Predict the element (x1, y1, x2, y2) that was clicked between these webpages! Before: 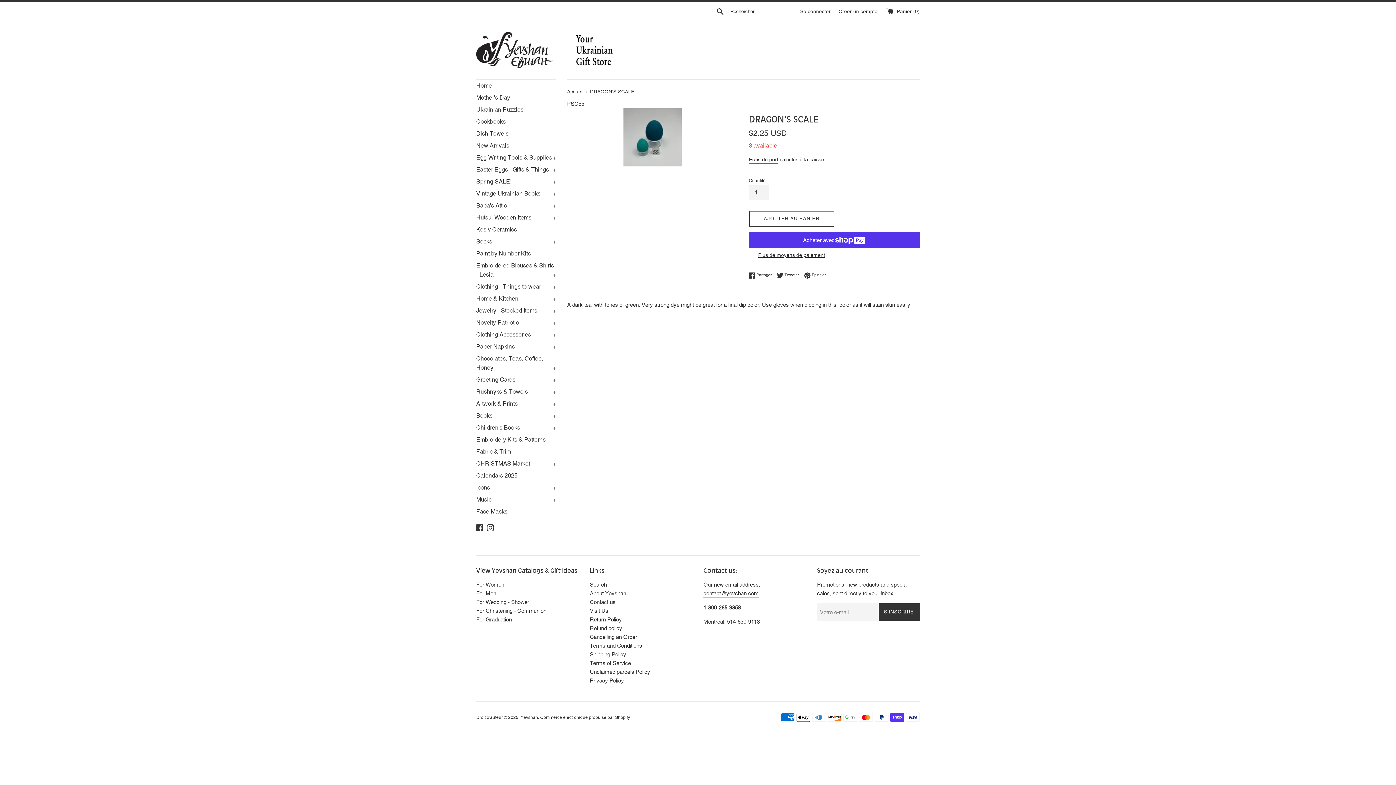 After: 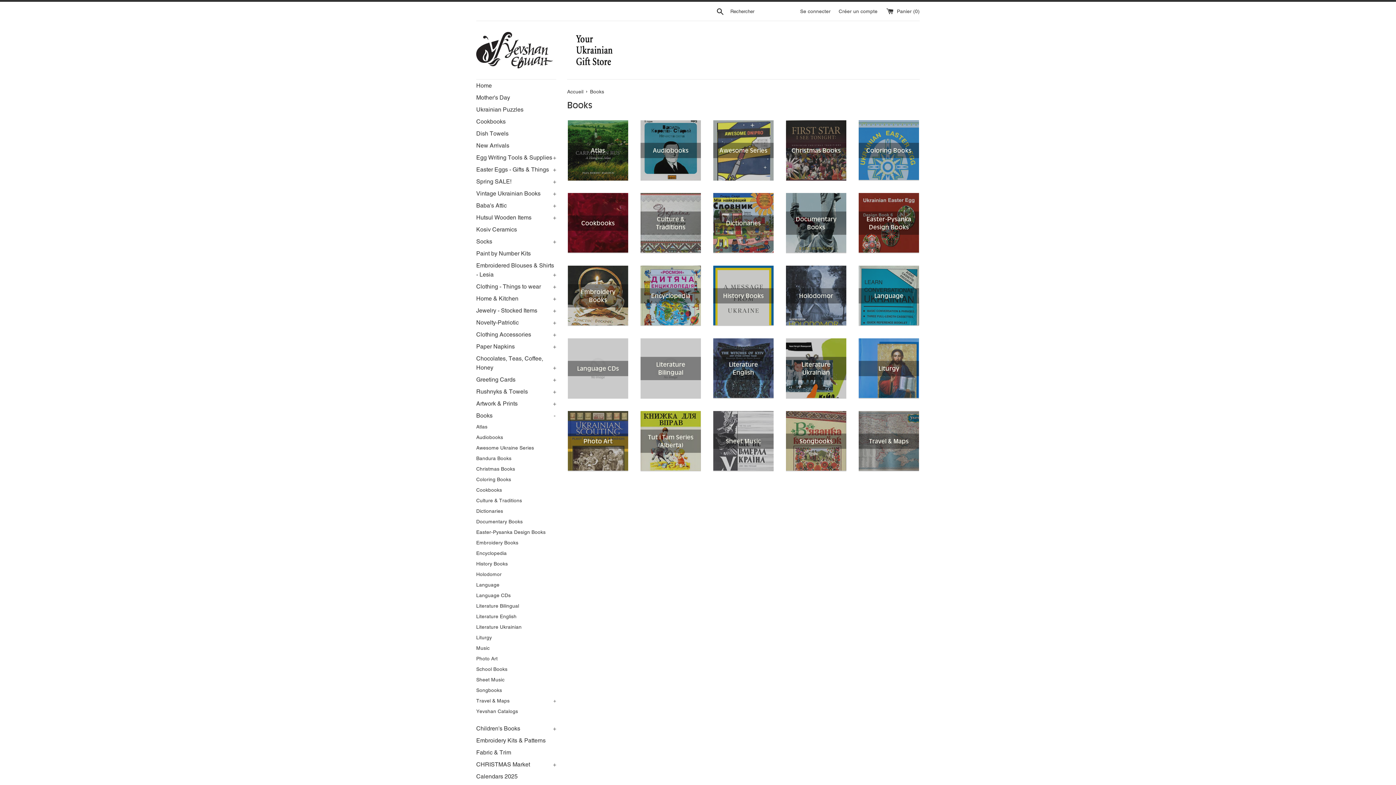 Action: label: Books
+ bbox: (476, 409, 556, 421)